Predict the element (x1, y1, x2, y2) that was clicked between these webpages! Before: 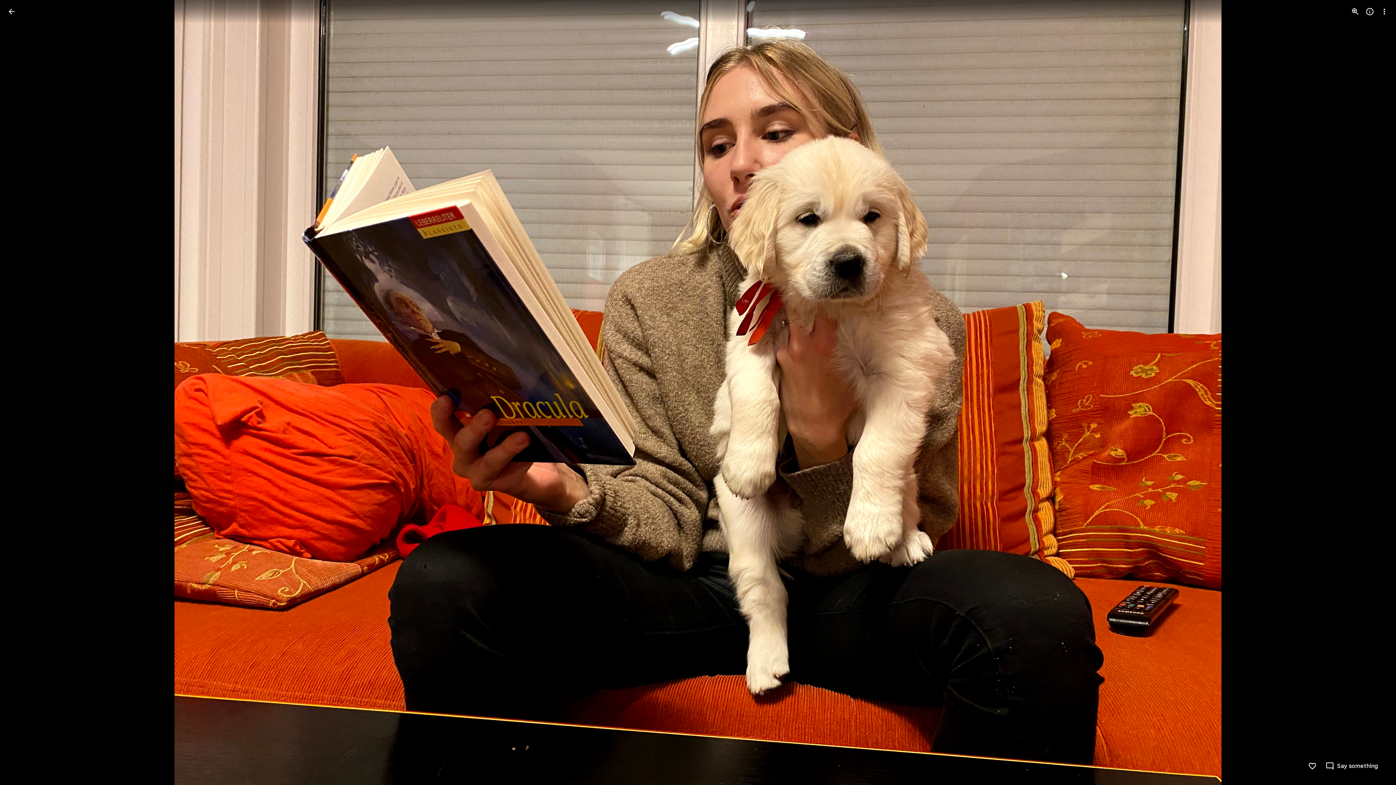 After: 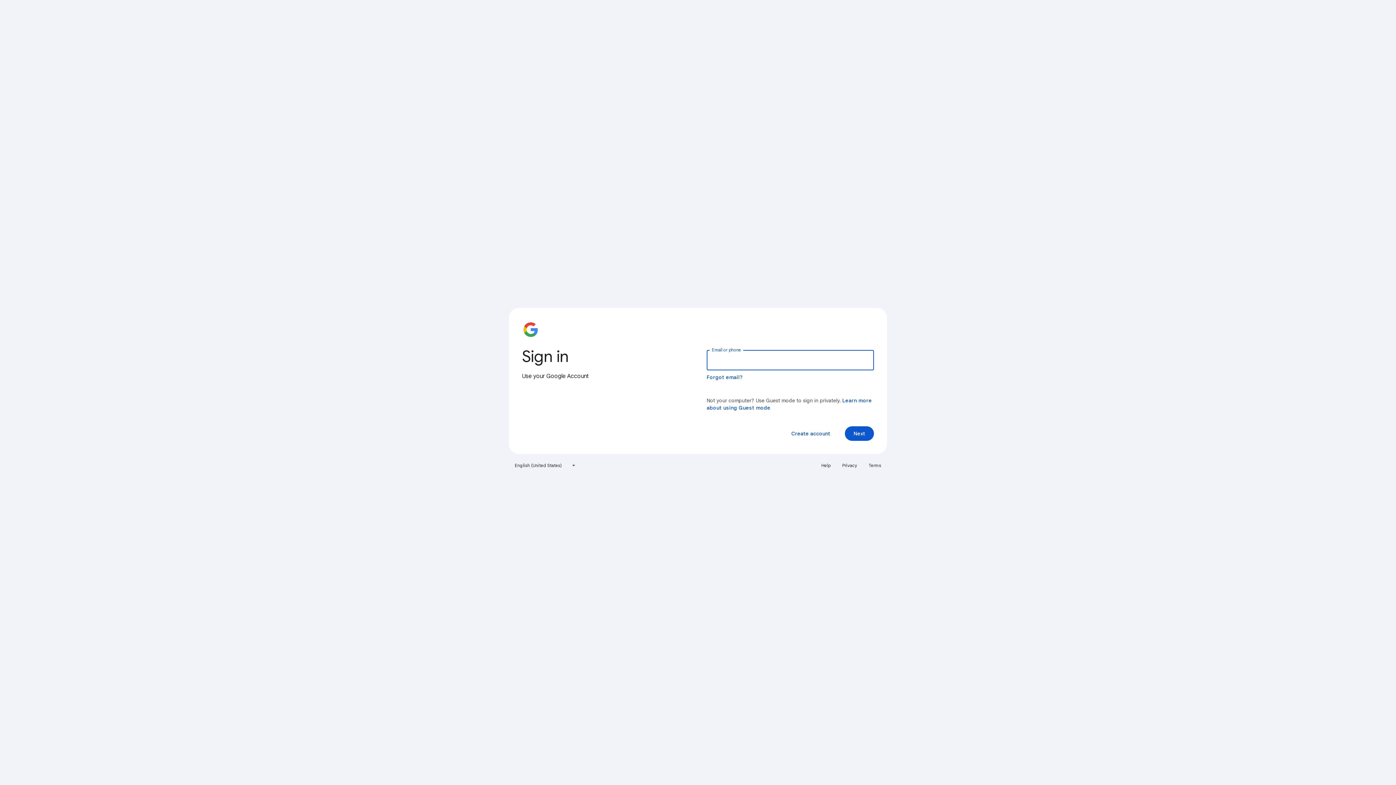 Action: label: Like bbox: (1308, 762, 1317, 770)